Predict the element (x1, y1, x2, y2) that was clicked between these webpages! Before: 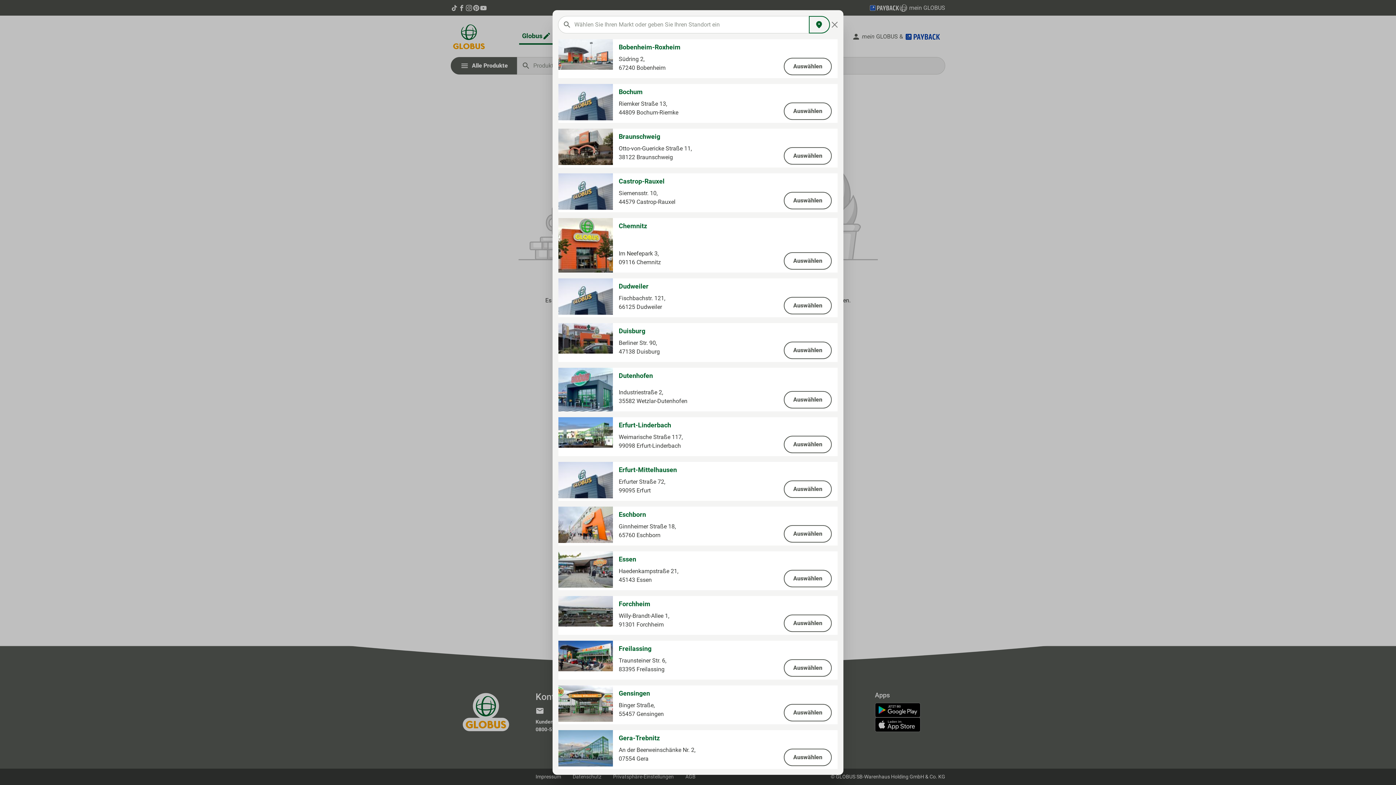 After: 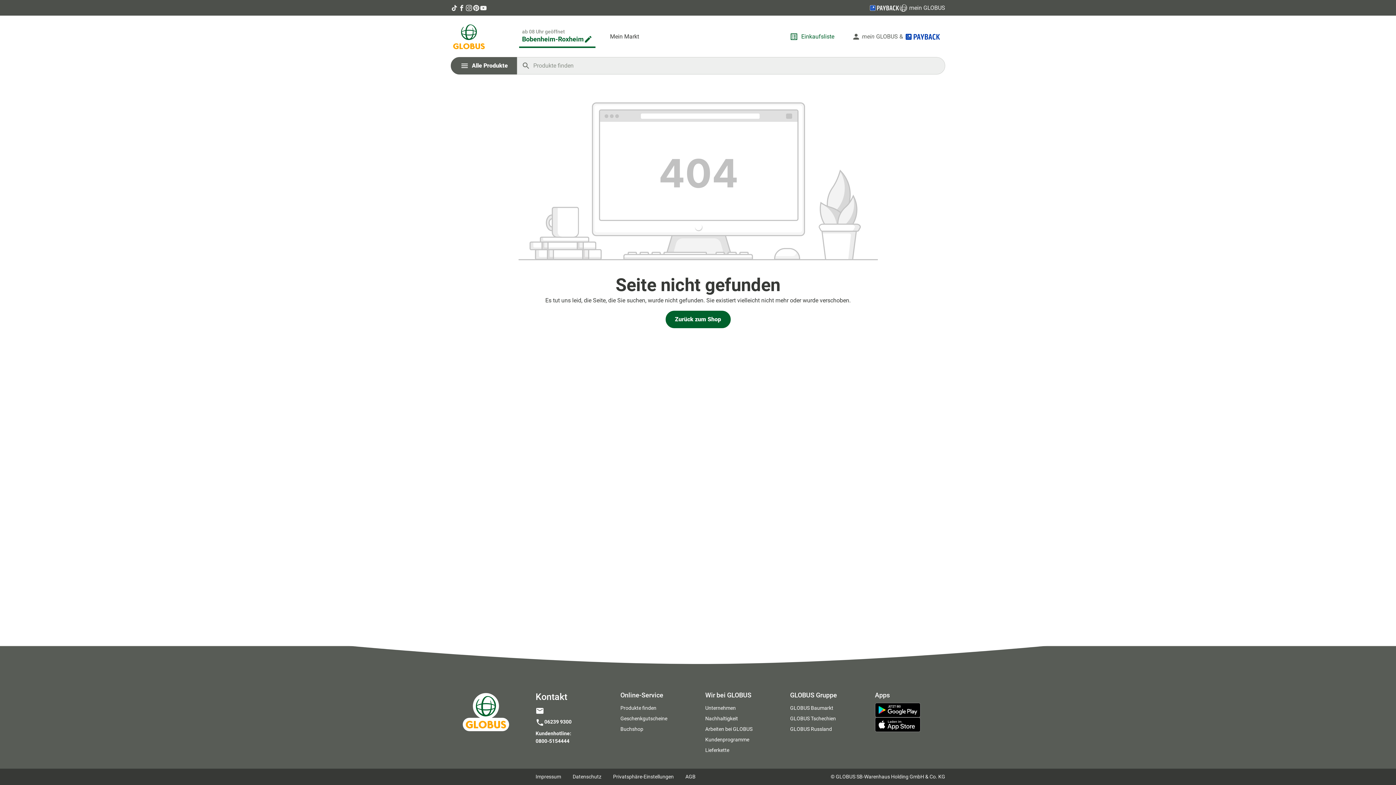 Action: bbox: (784, 57, 832, 75) label: Auswählen